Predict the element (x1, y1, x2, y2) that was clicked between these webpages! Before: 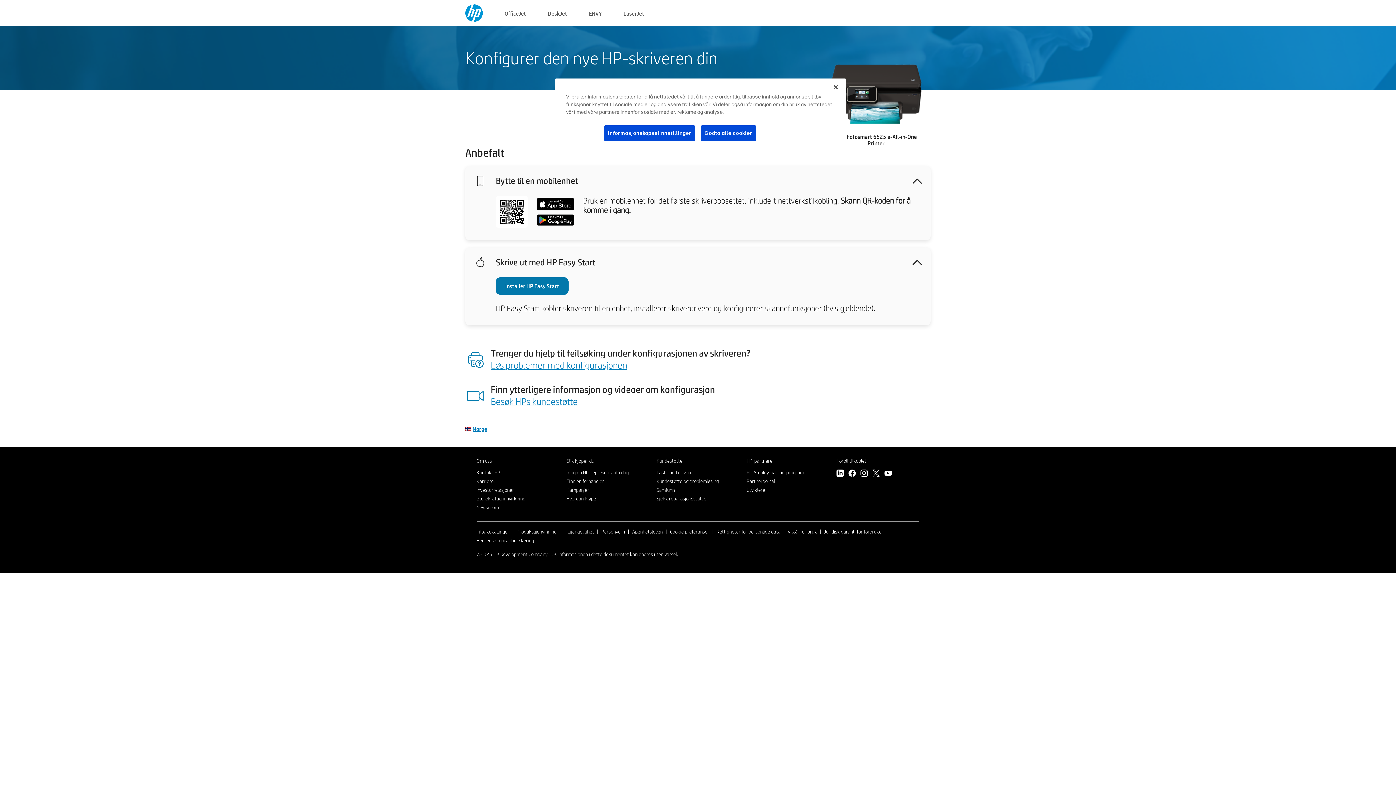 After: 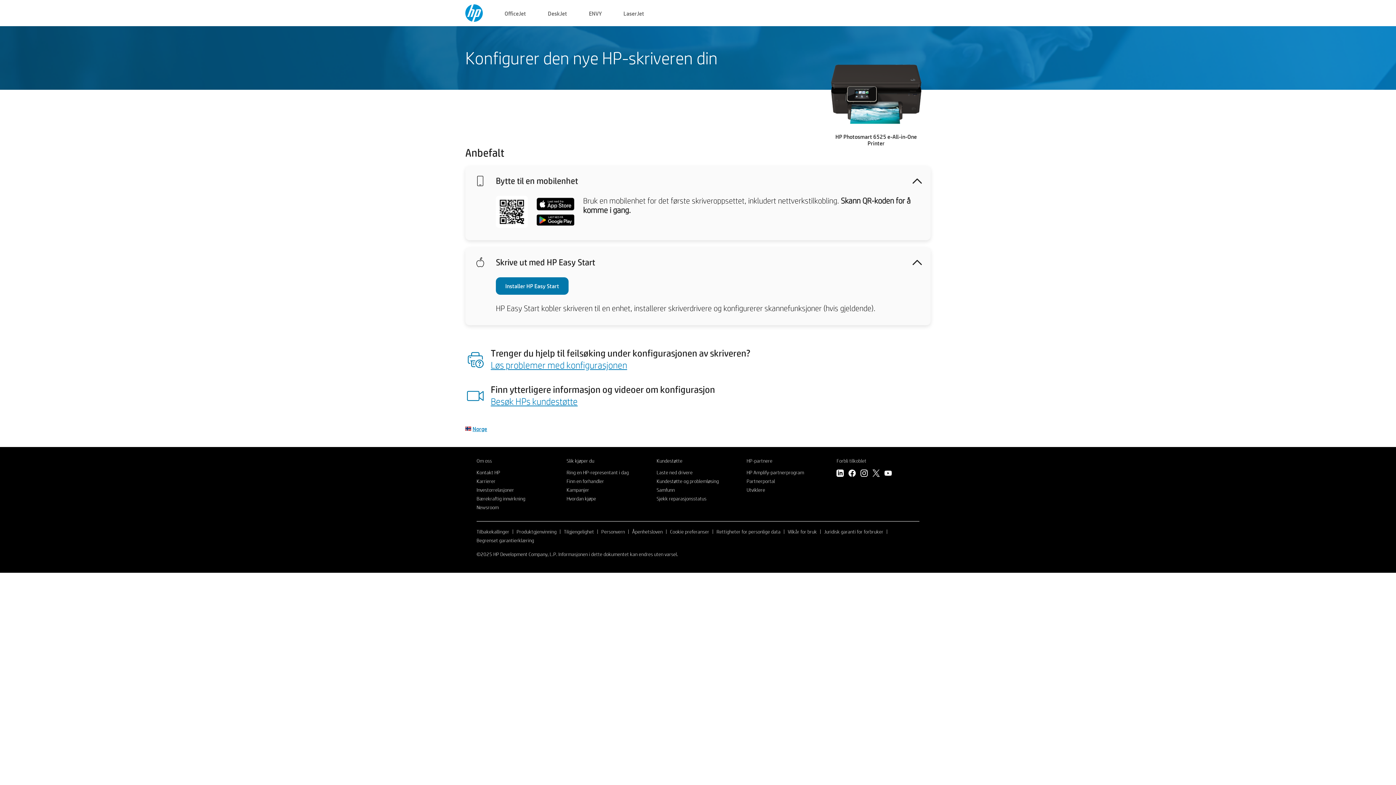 Action: bbox: (700, 125, 756, 141) label: Godta alle cookier